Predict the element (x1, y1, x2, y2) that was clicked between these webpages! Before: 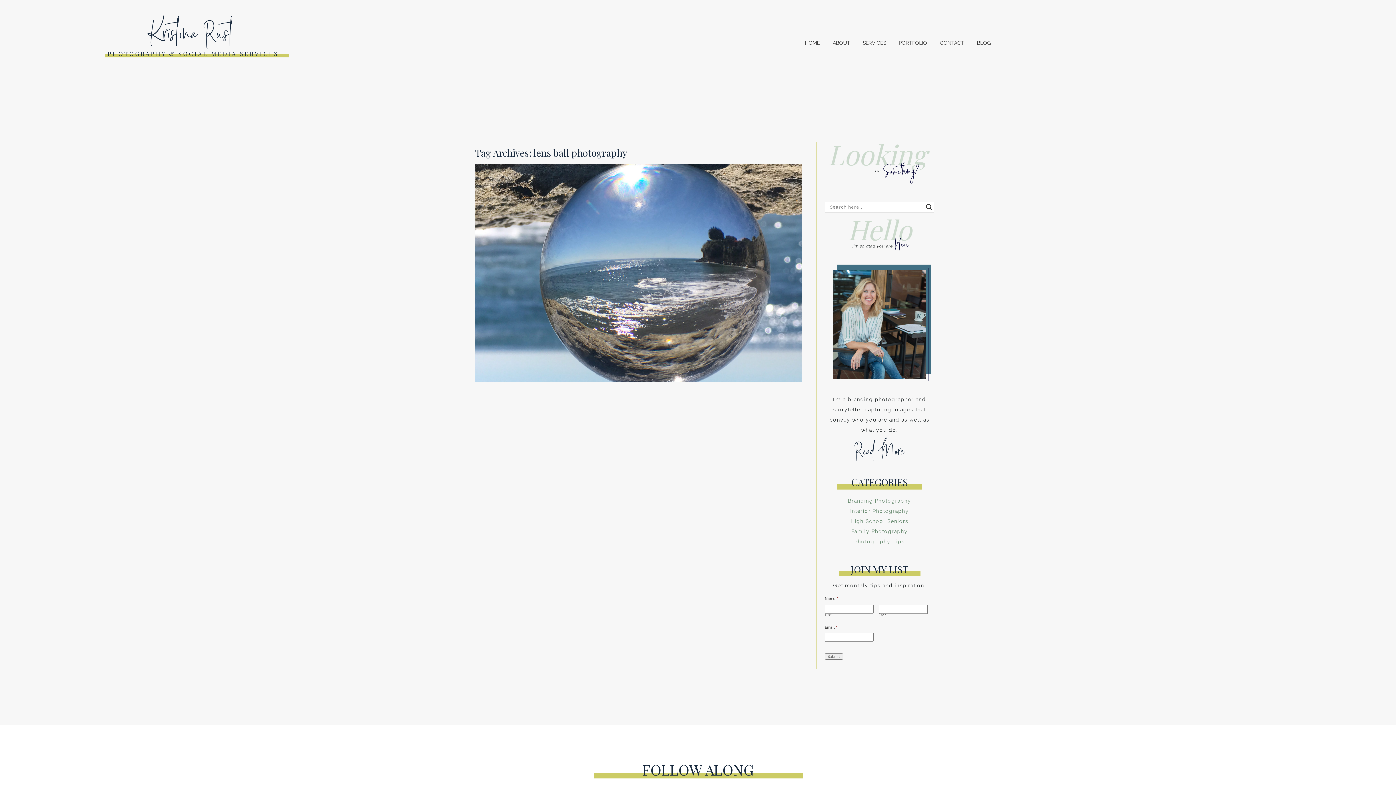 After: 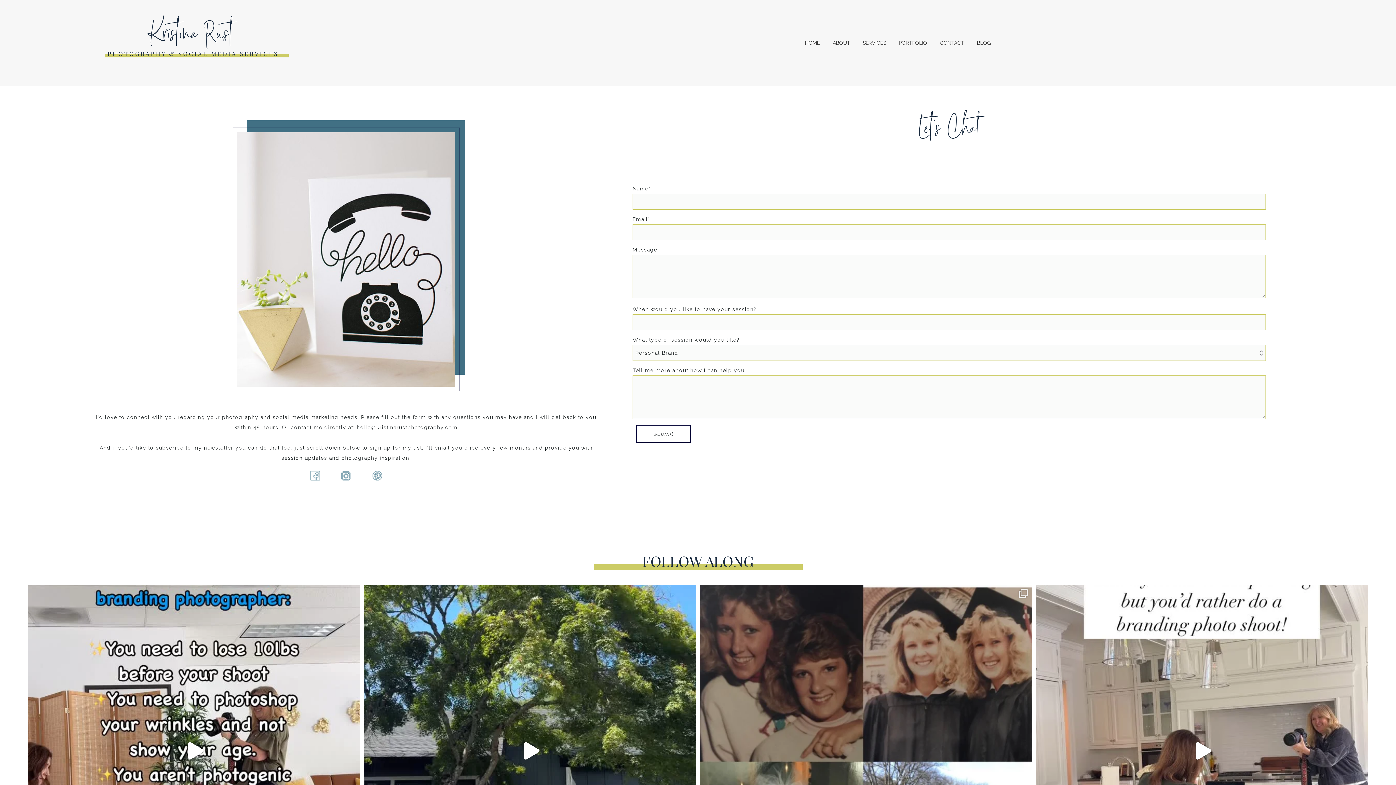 Action: label: CONTACT bbox: (940, 40, 964, 45)